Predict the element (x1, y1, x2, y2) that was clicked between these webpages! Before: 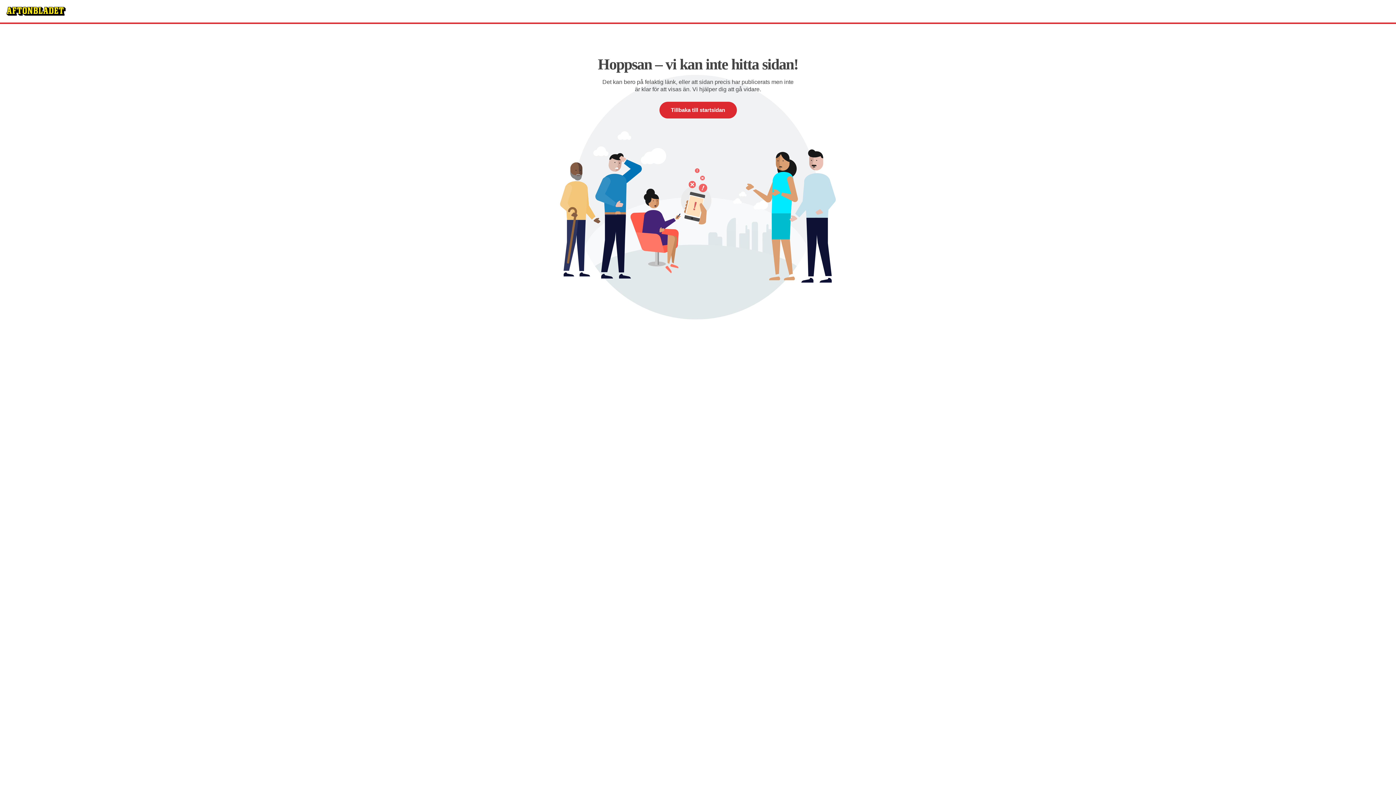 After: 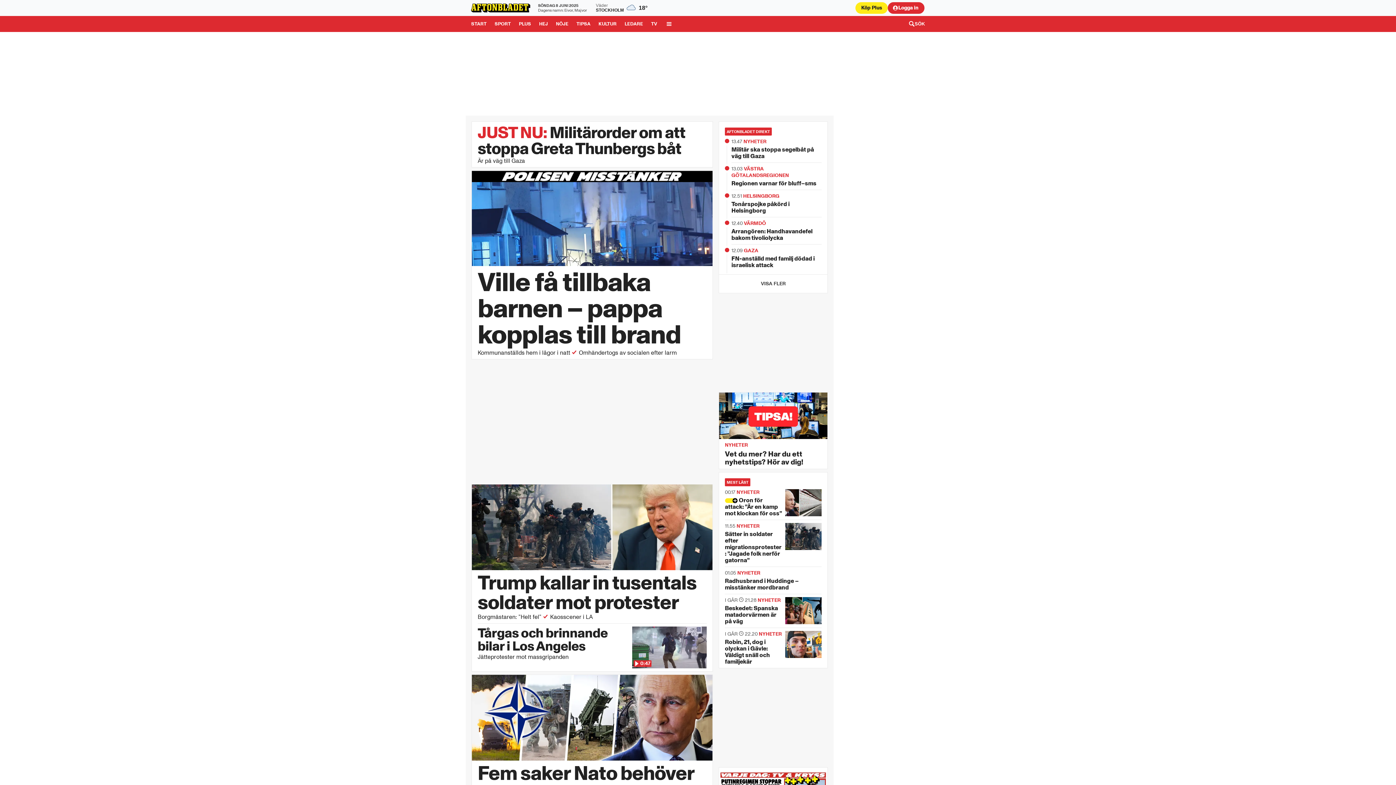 Action: bbox: (659, 101, 736, 118) label: Tillbaka till startsidan